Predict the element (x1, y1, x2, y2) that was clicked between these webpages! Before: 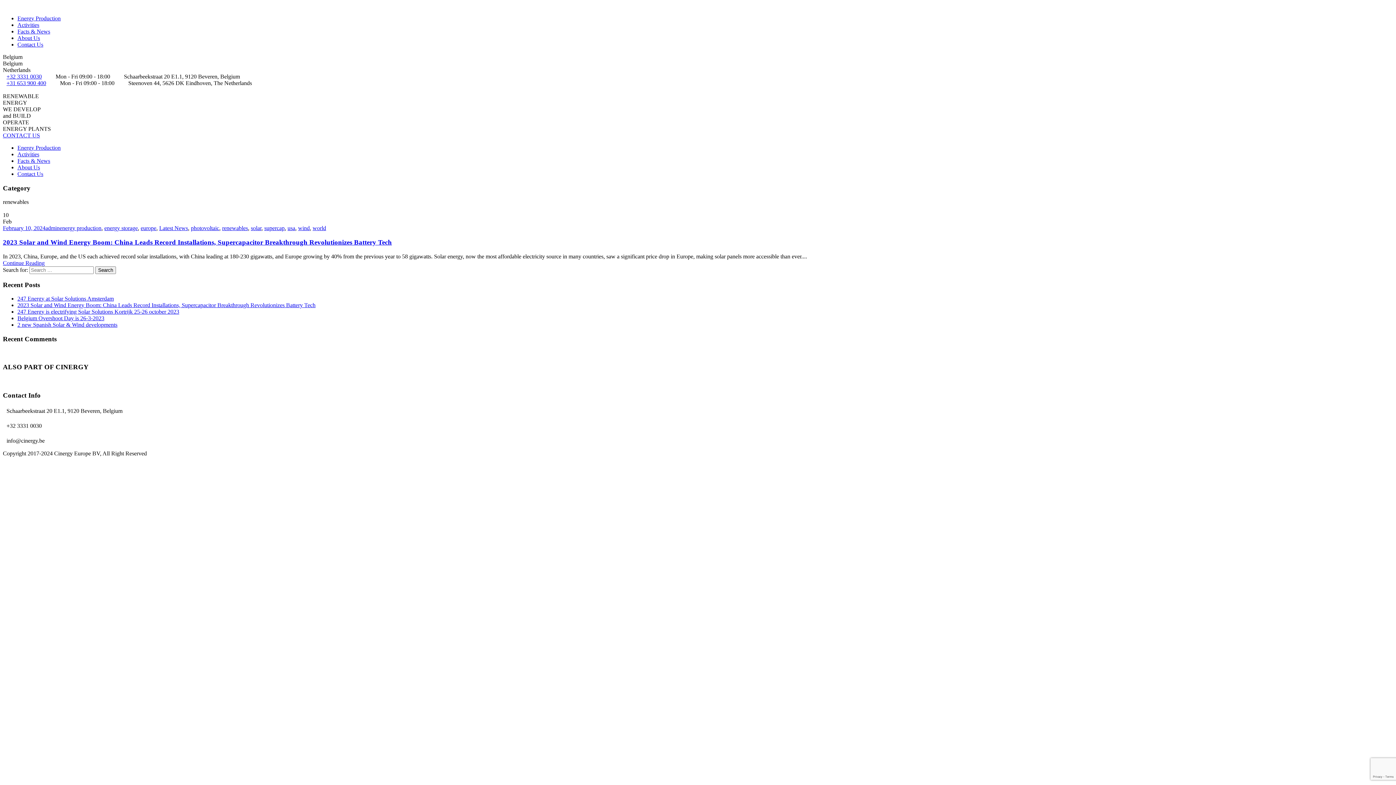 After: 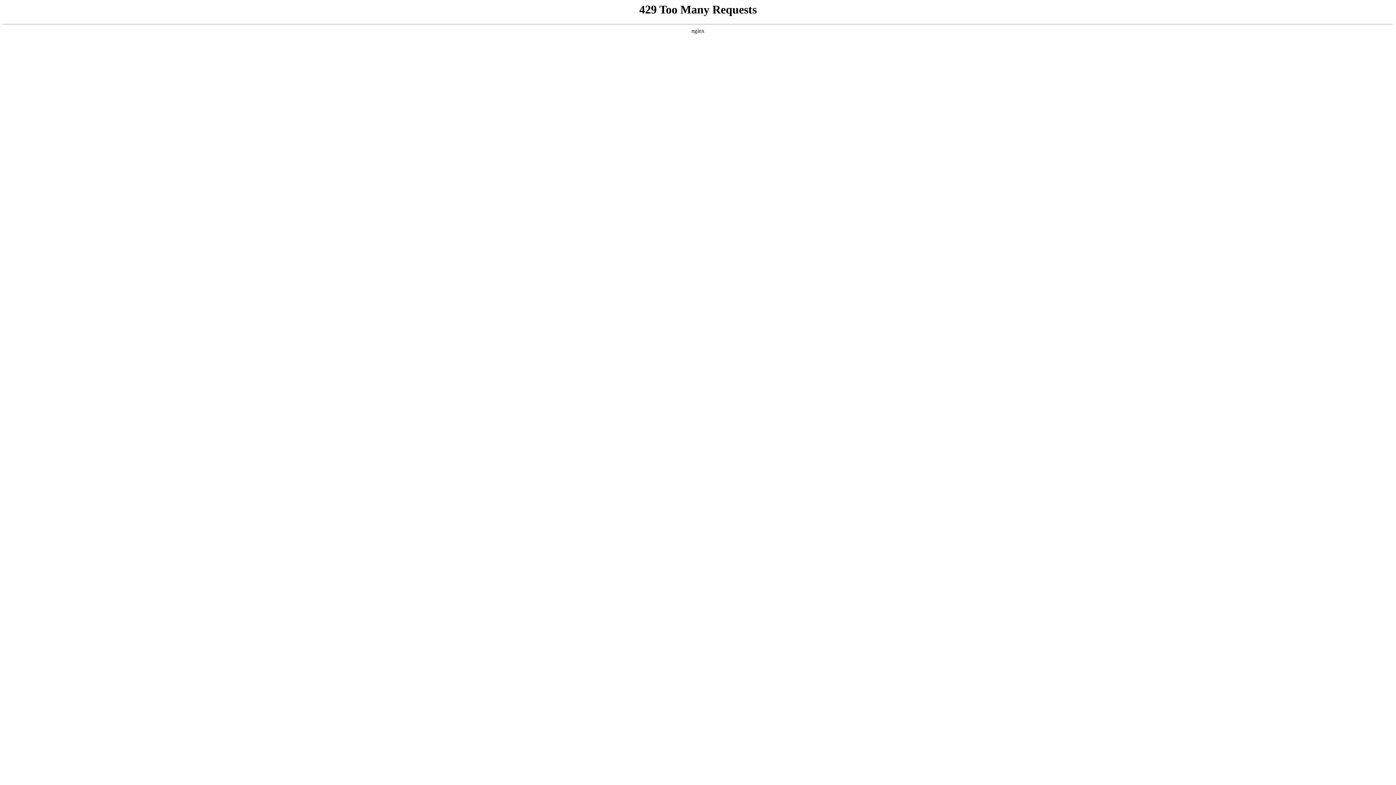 Action: label: photovoltaic bbox: (190, 225, 219, 231)